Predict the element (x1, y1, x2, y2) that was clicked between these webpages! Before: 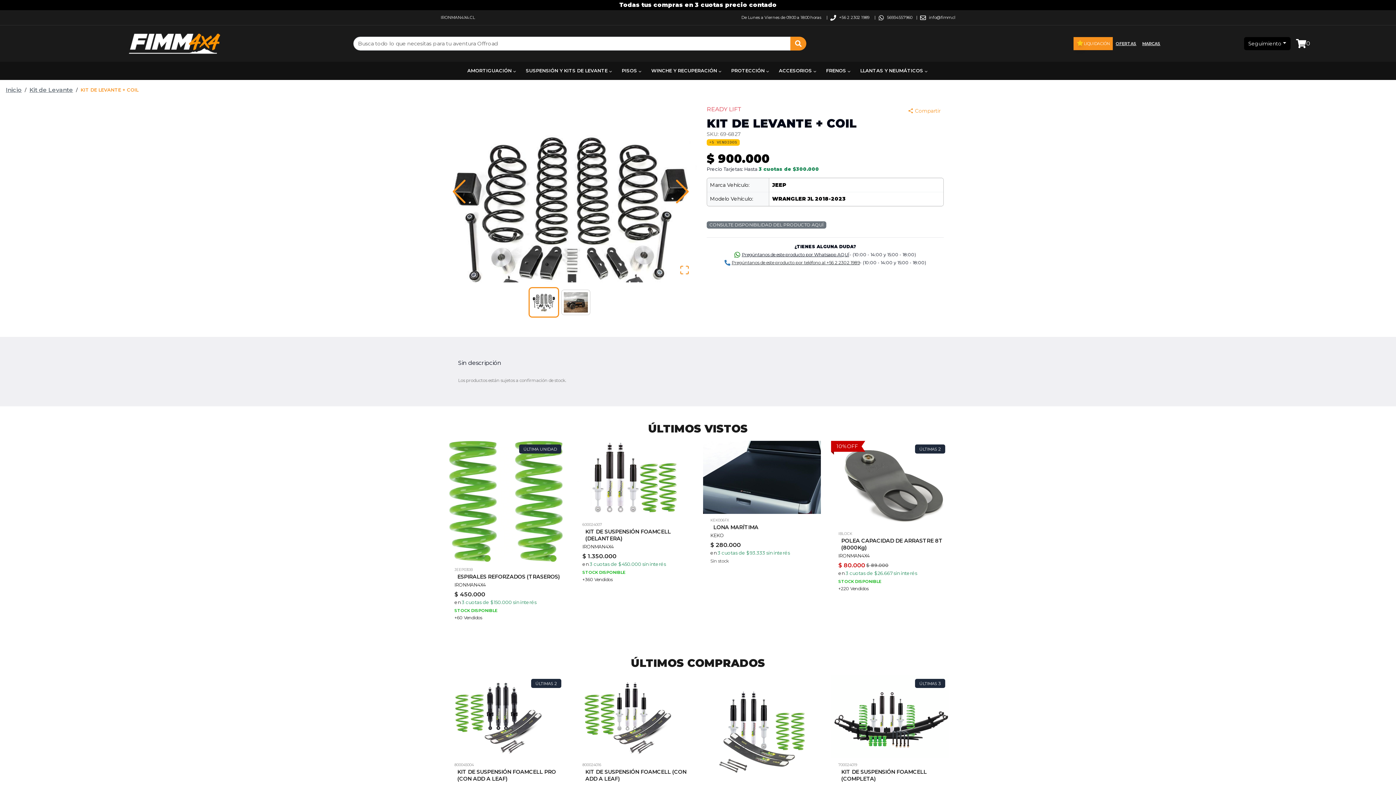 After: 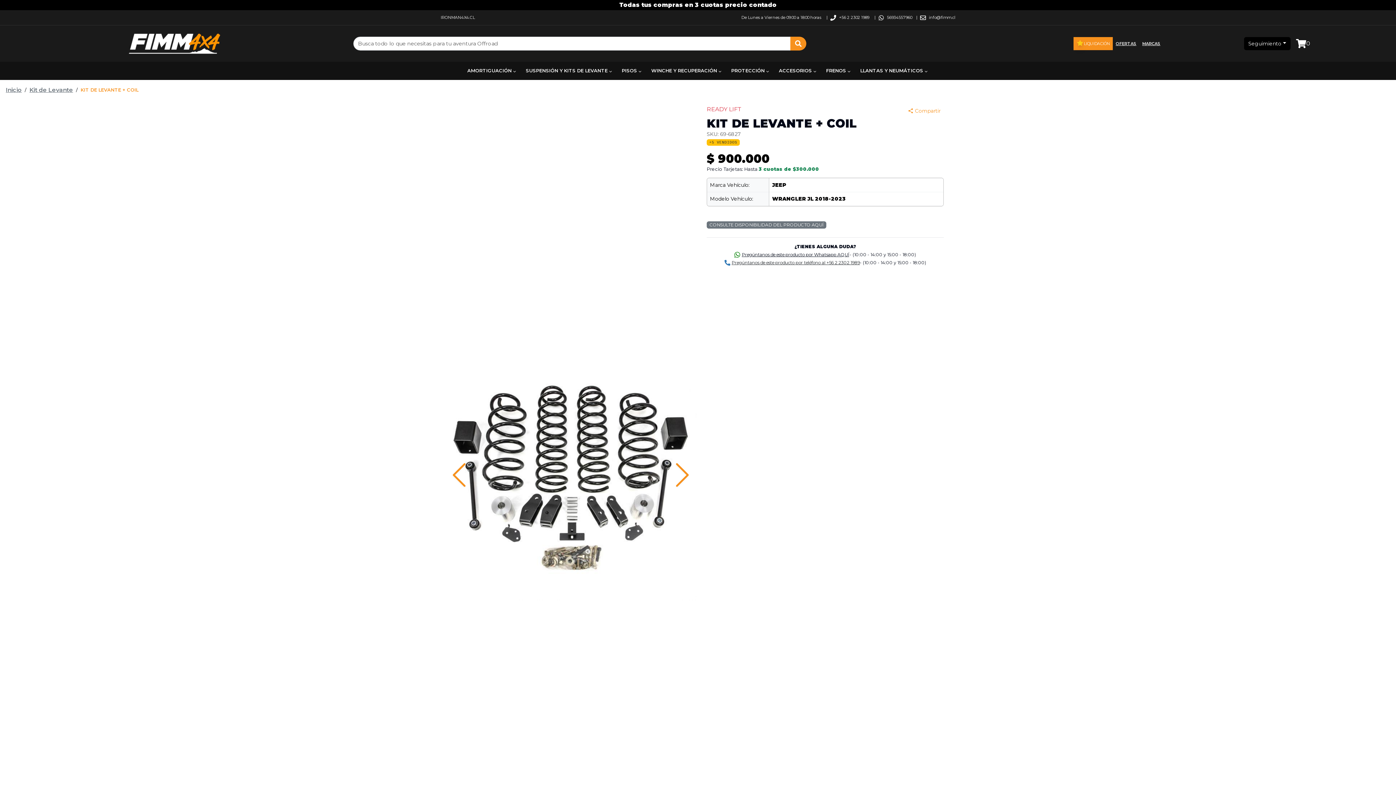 Action: label: Open Fullscreen bbox: (672, 257, 697, 282)